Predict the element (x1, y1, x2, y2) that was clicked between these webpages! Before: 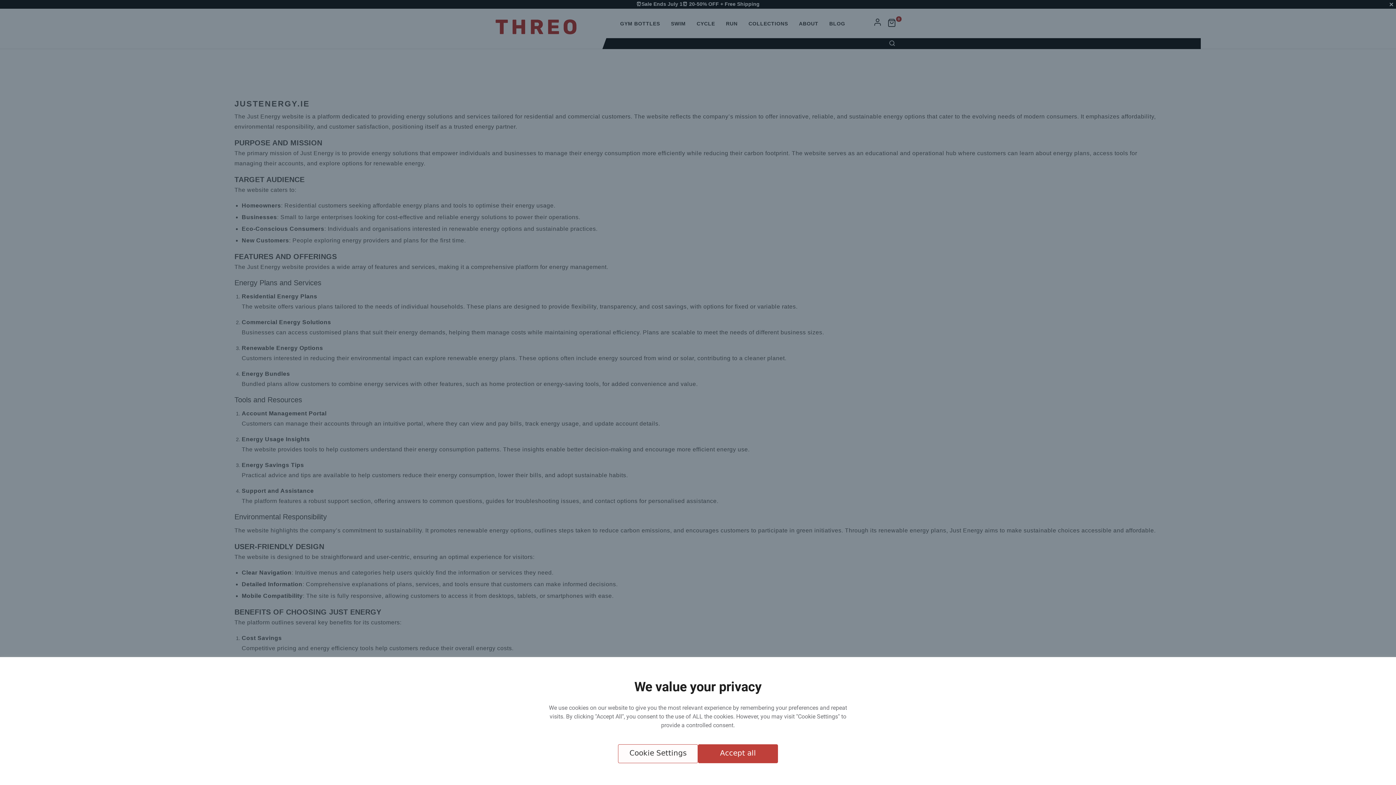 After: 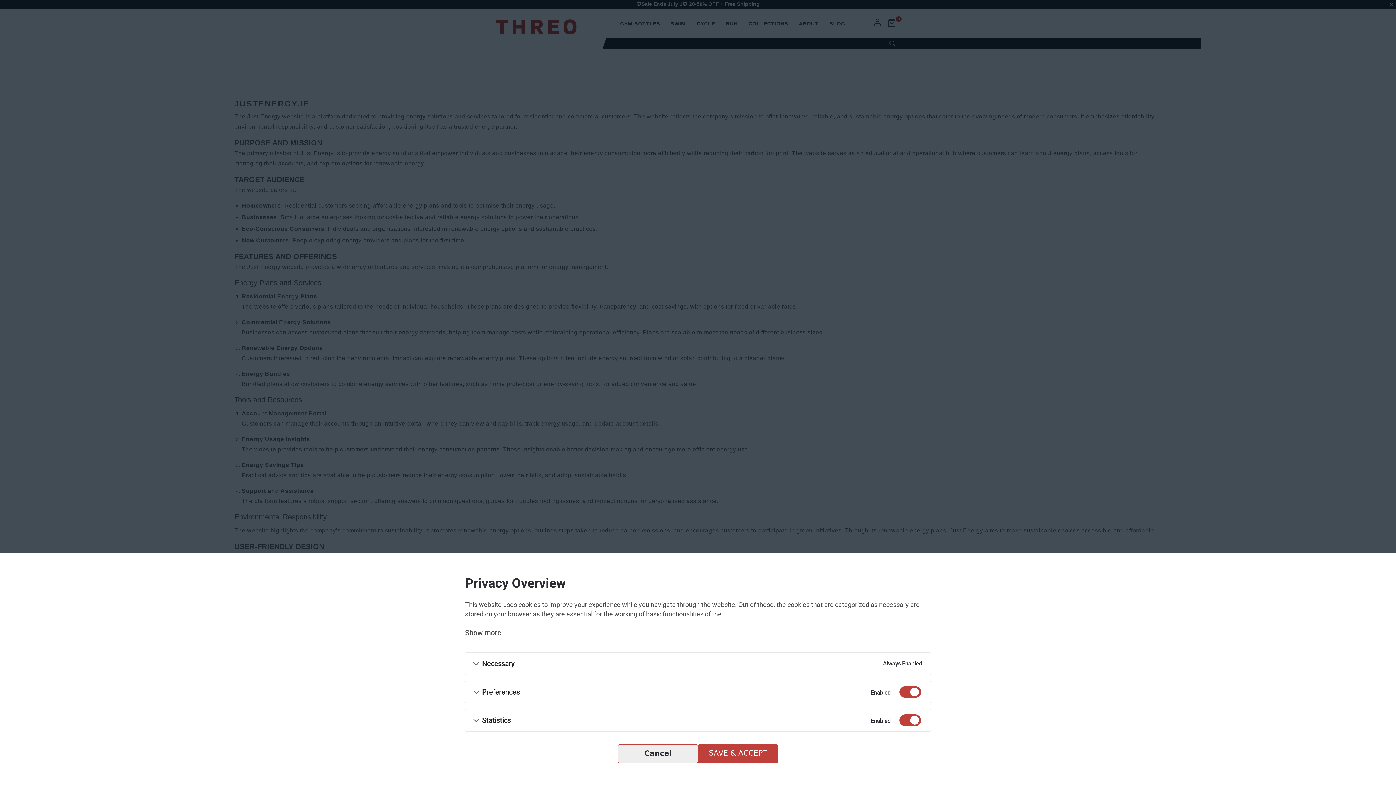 Action: label: Cookie Settings bbox: (618, 744, 698, 763)